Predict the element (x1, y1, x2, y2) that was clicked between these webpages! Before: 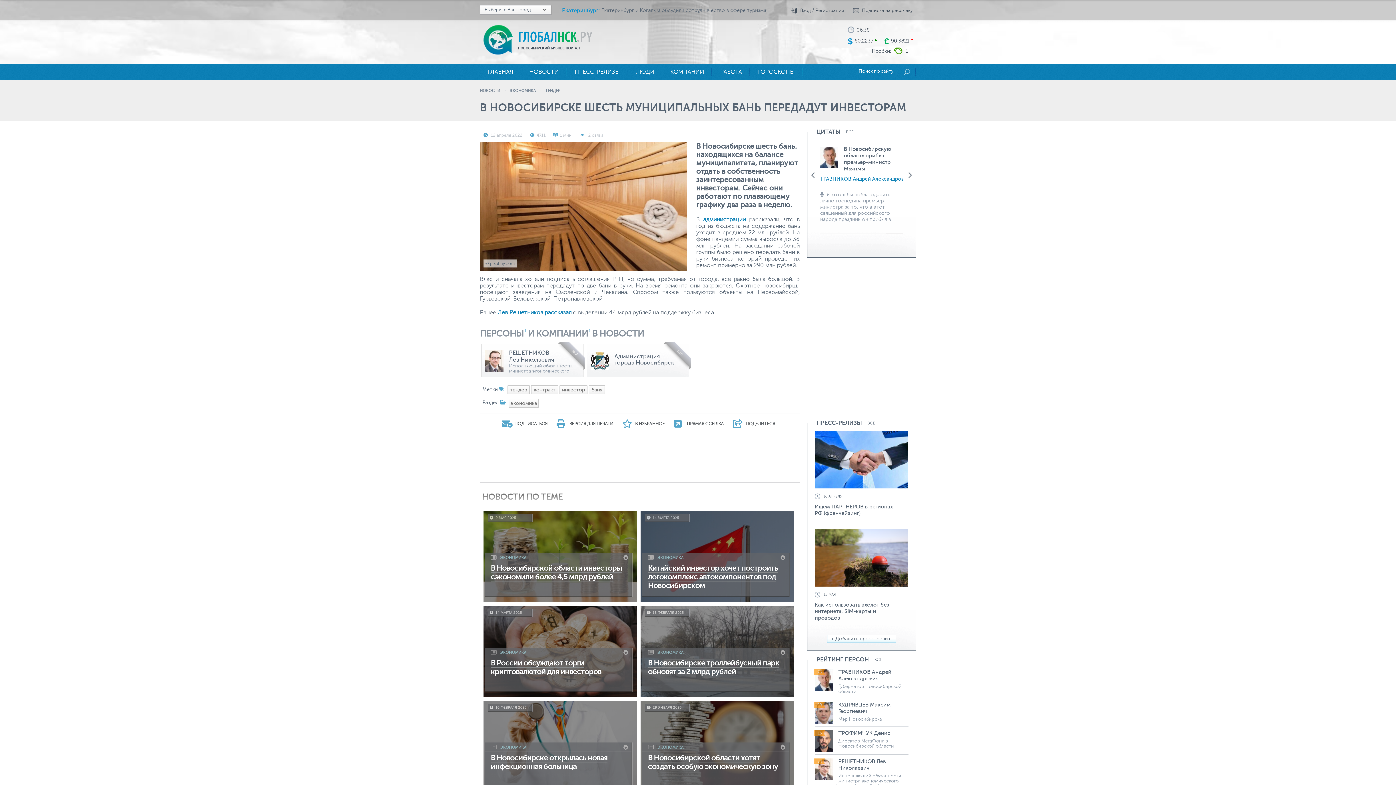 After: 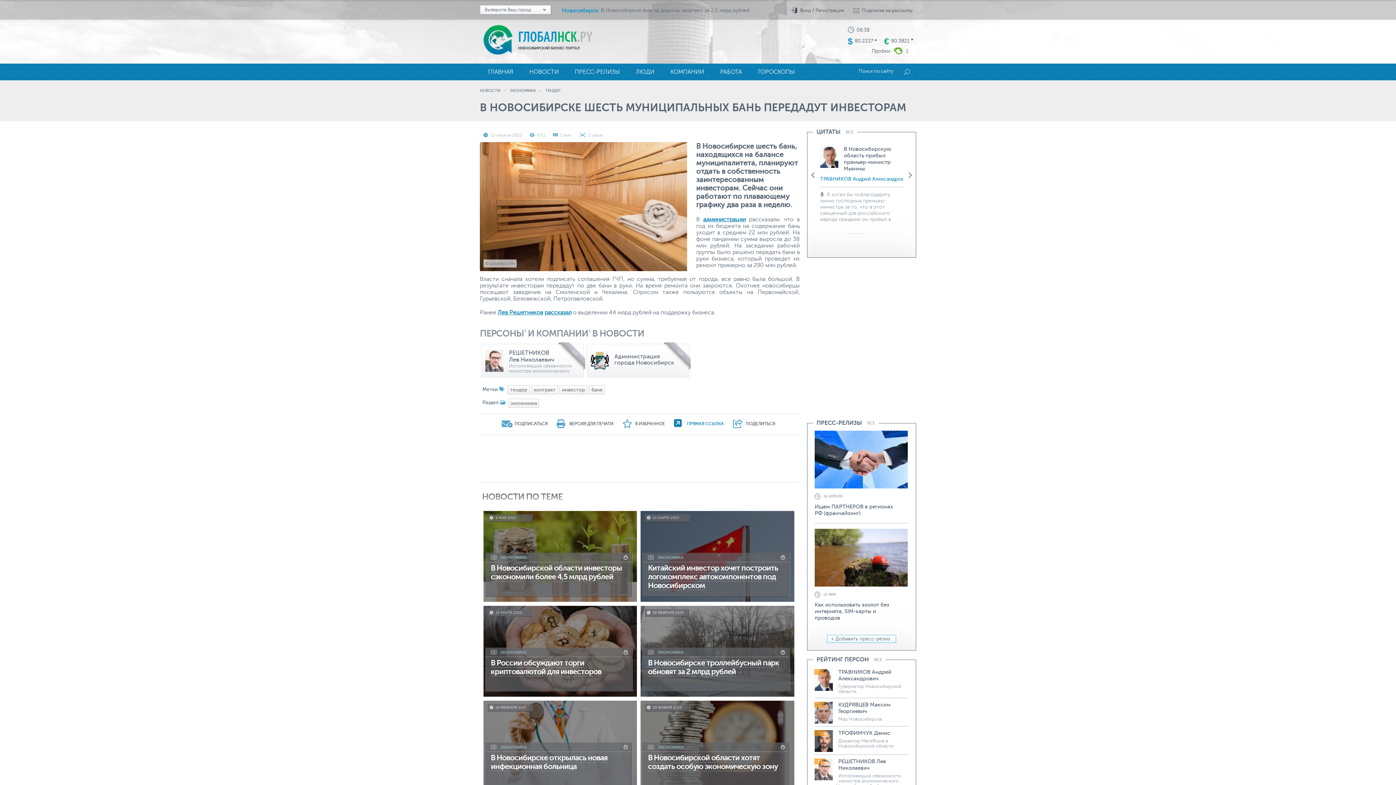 Action: label: ПРЯМАЯ ССЫЛКА bbox: (674, 423, 724, 429)